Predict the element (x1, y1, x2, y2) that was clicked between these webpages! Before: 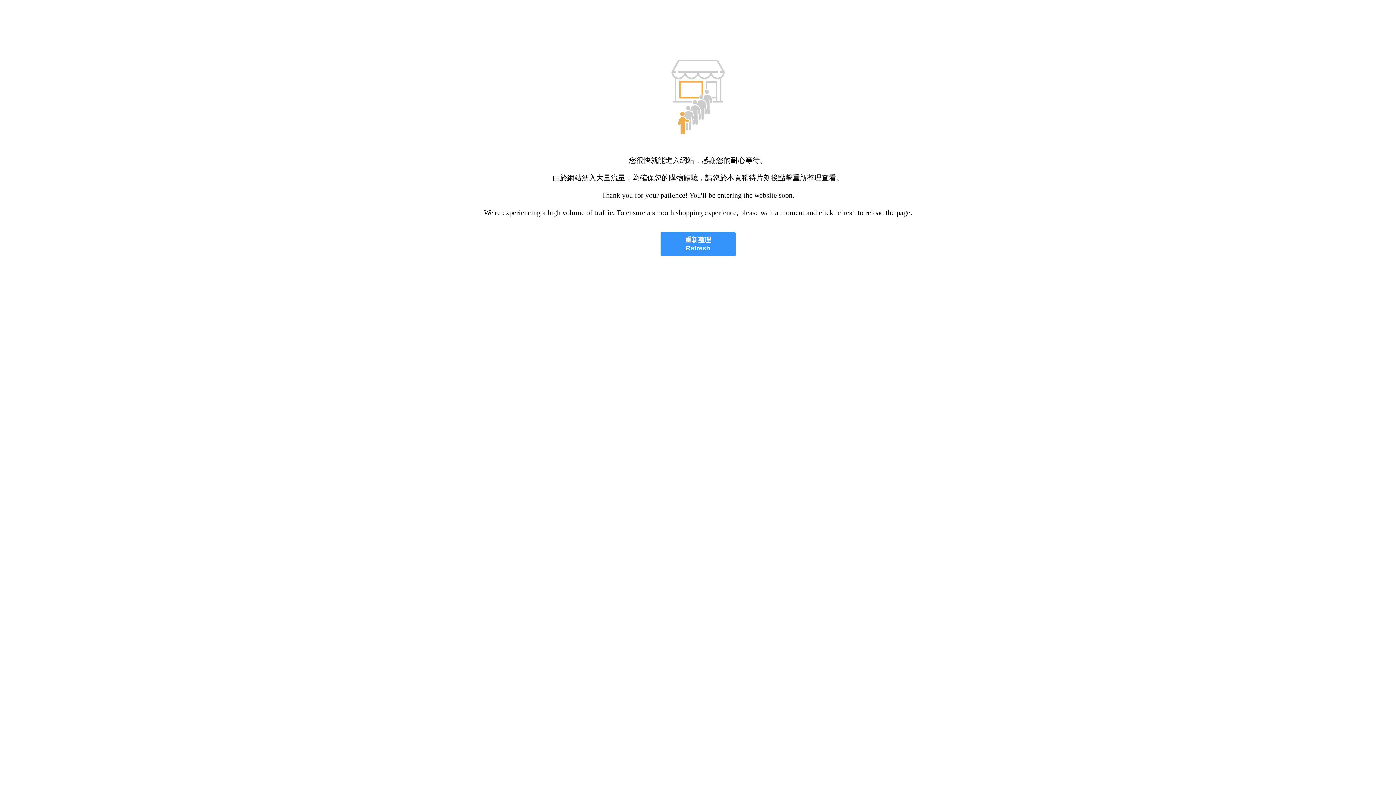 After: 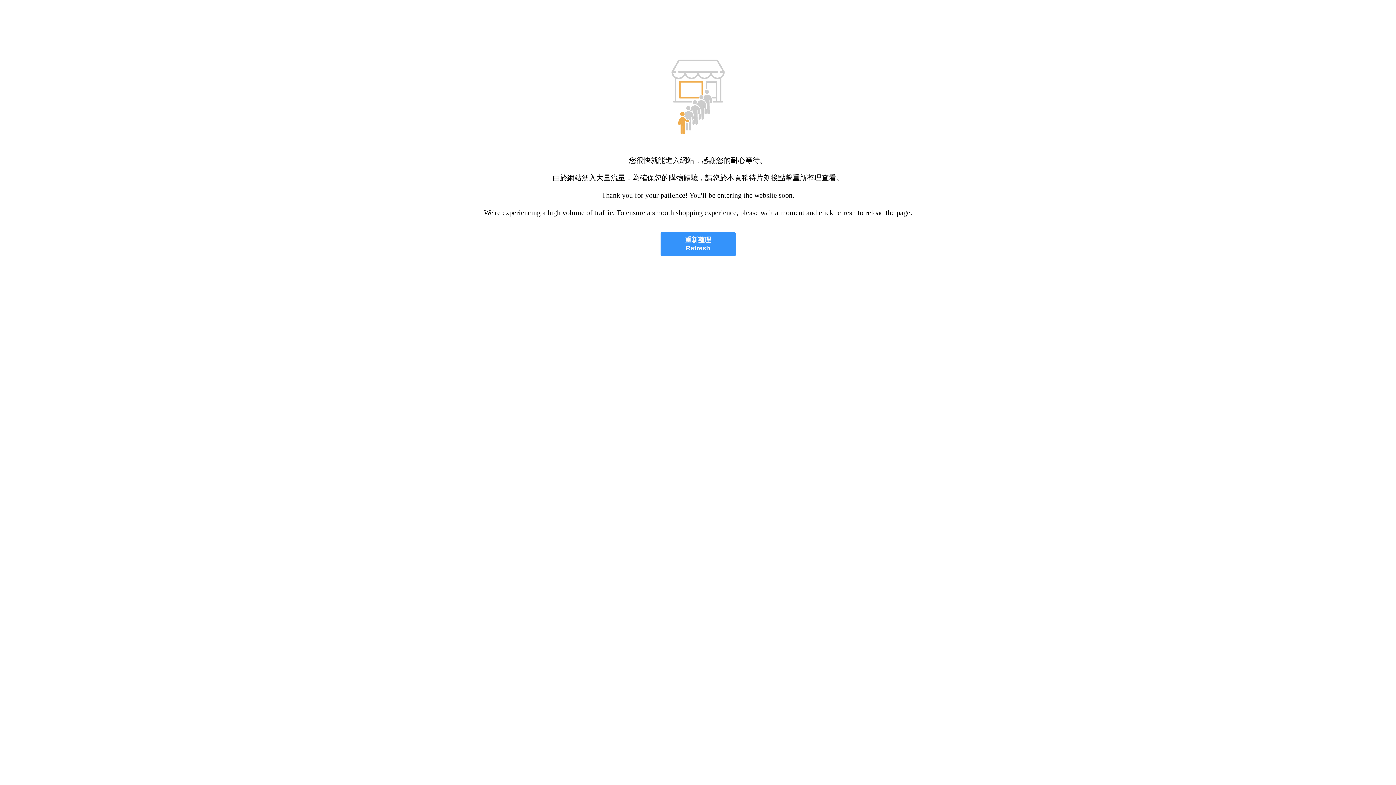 Action: bbox: (660, 232, 735, 256) label: 重新整理
Refresh